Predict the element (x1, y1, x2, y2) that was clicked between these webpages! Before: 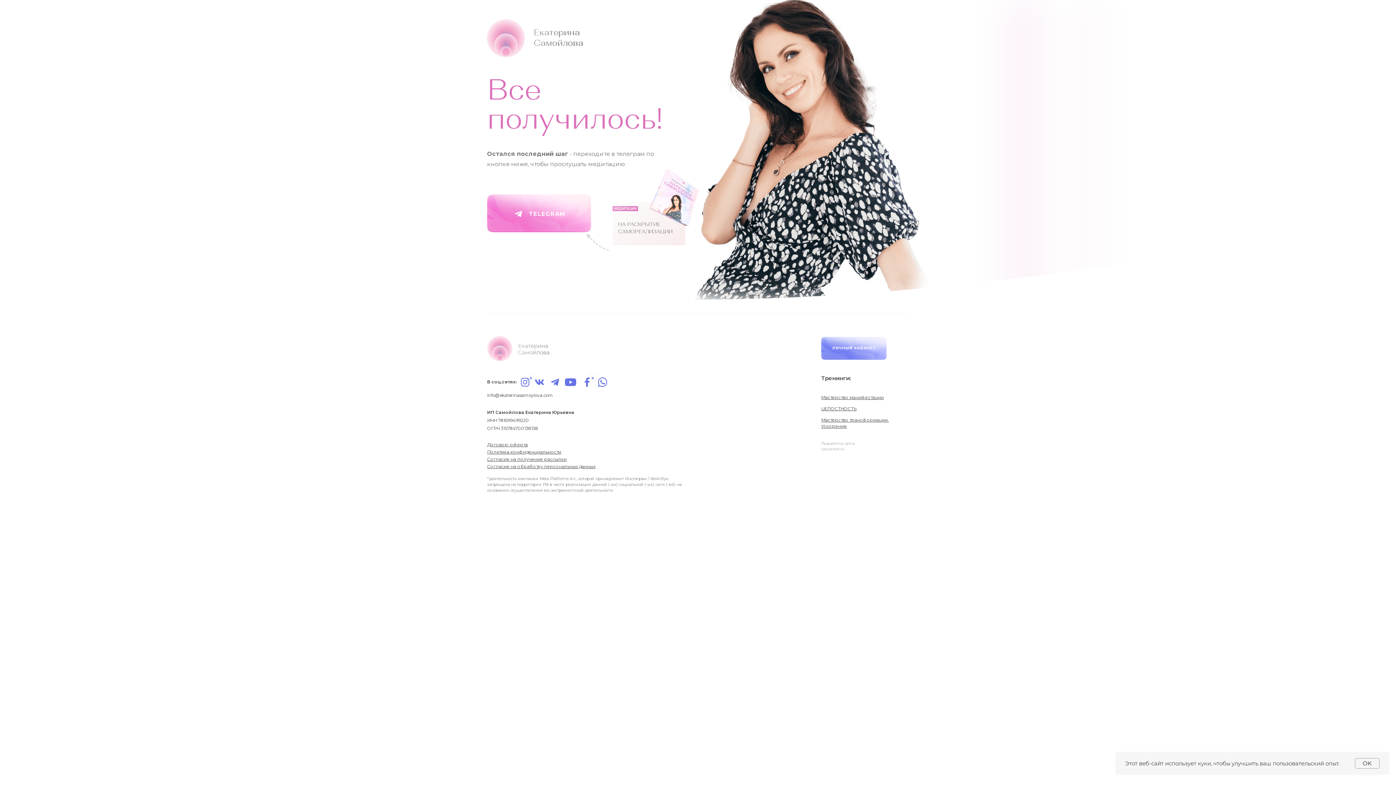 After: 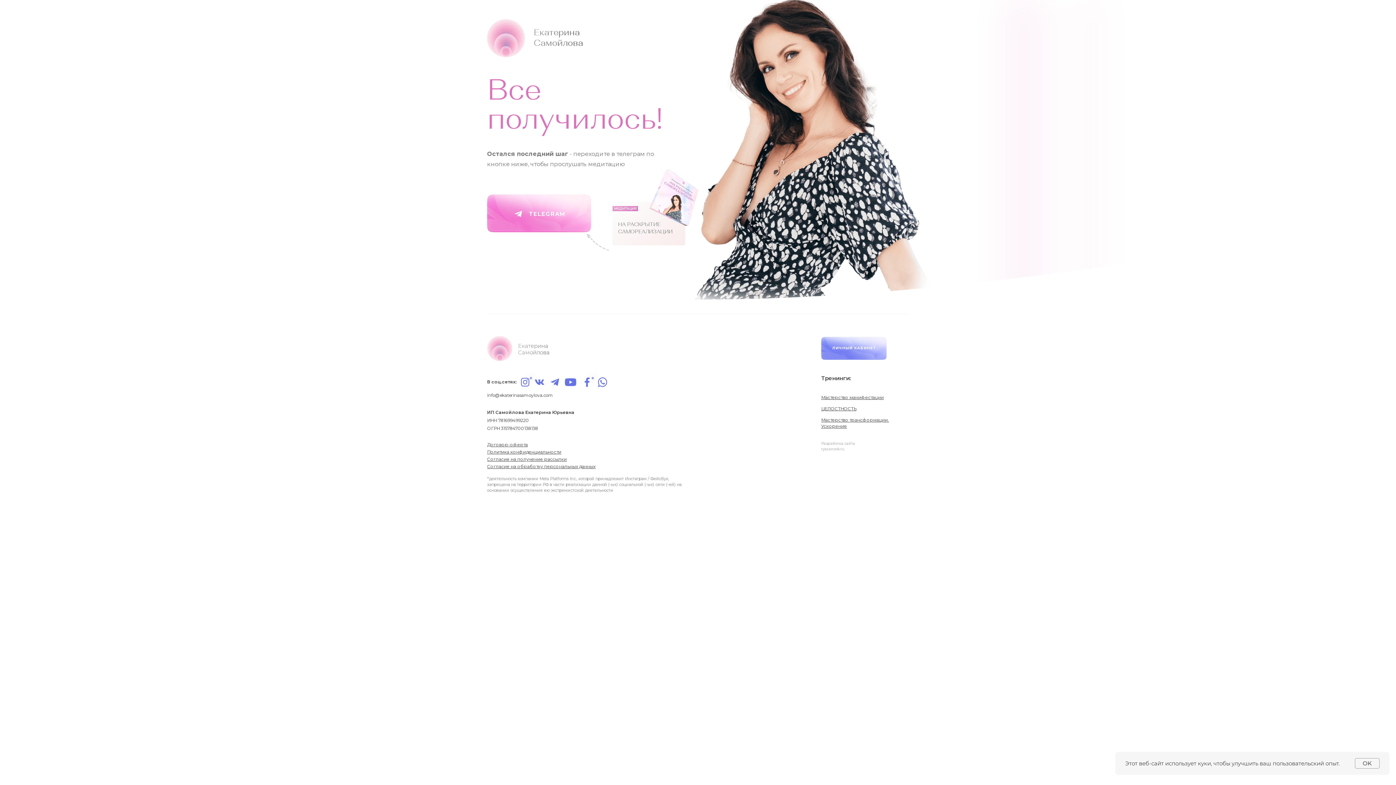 Action: bbox: (598, 376, 607, 388)